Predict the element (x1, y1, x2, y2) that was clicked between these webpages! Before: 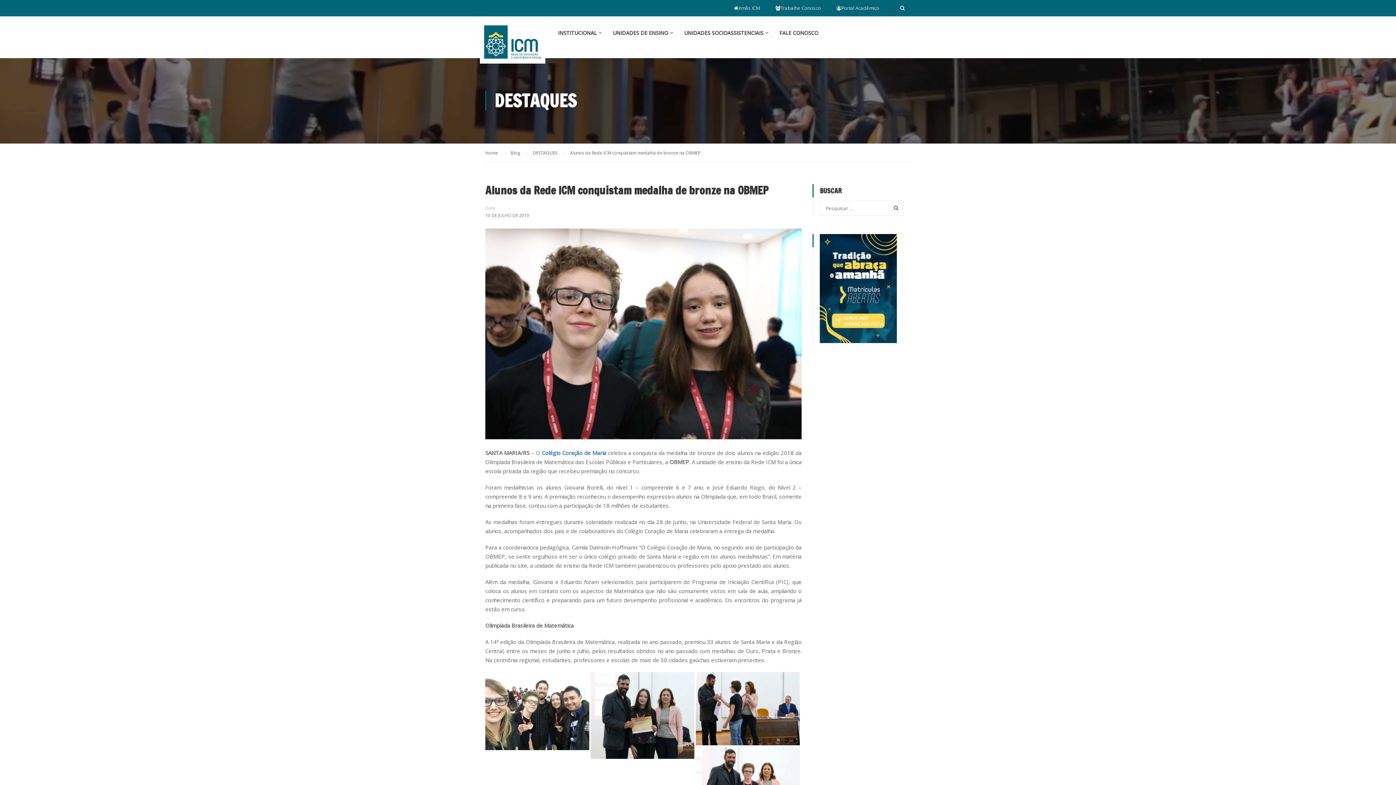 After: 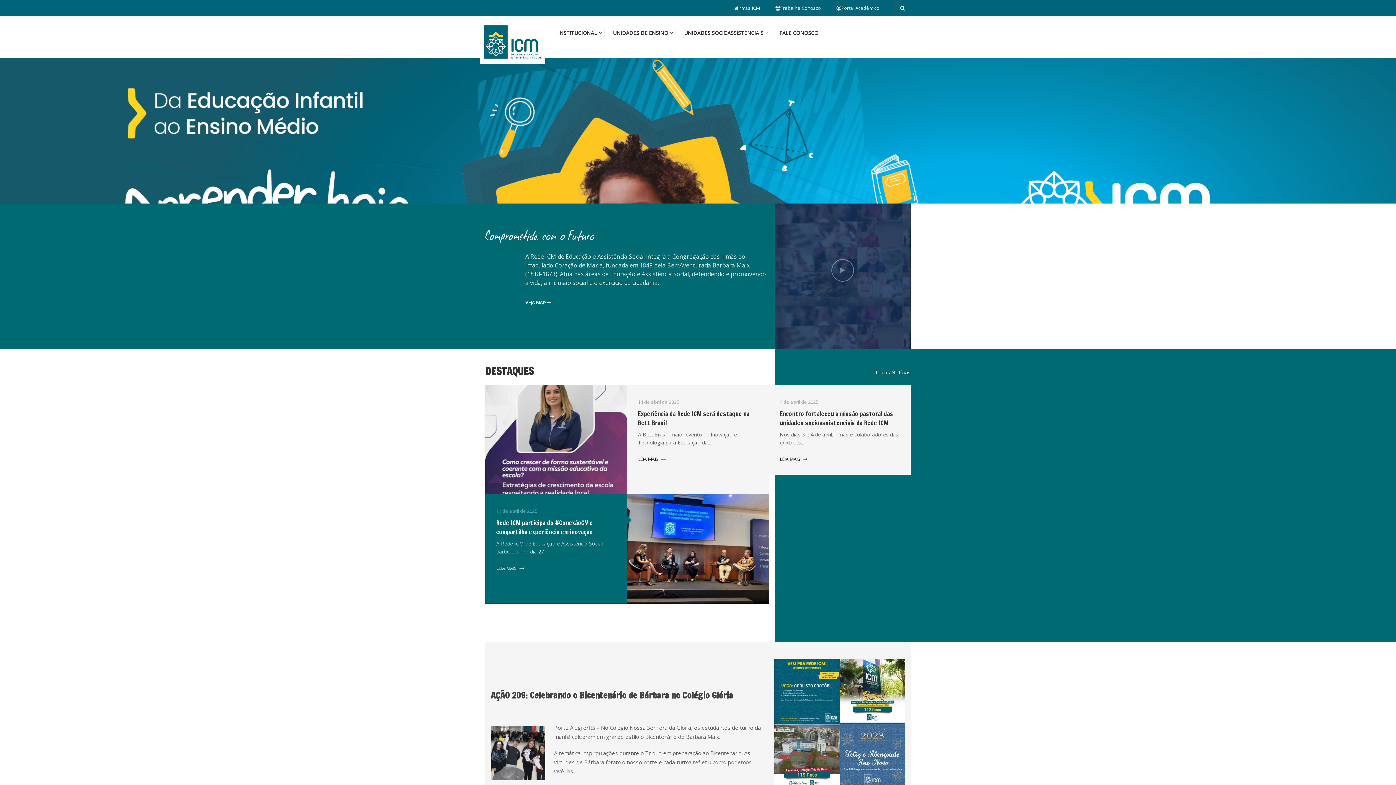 Action: label: Home bbox: (485, 148, 505, 157)